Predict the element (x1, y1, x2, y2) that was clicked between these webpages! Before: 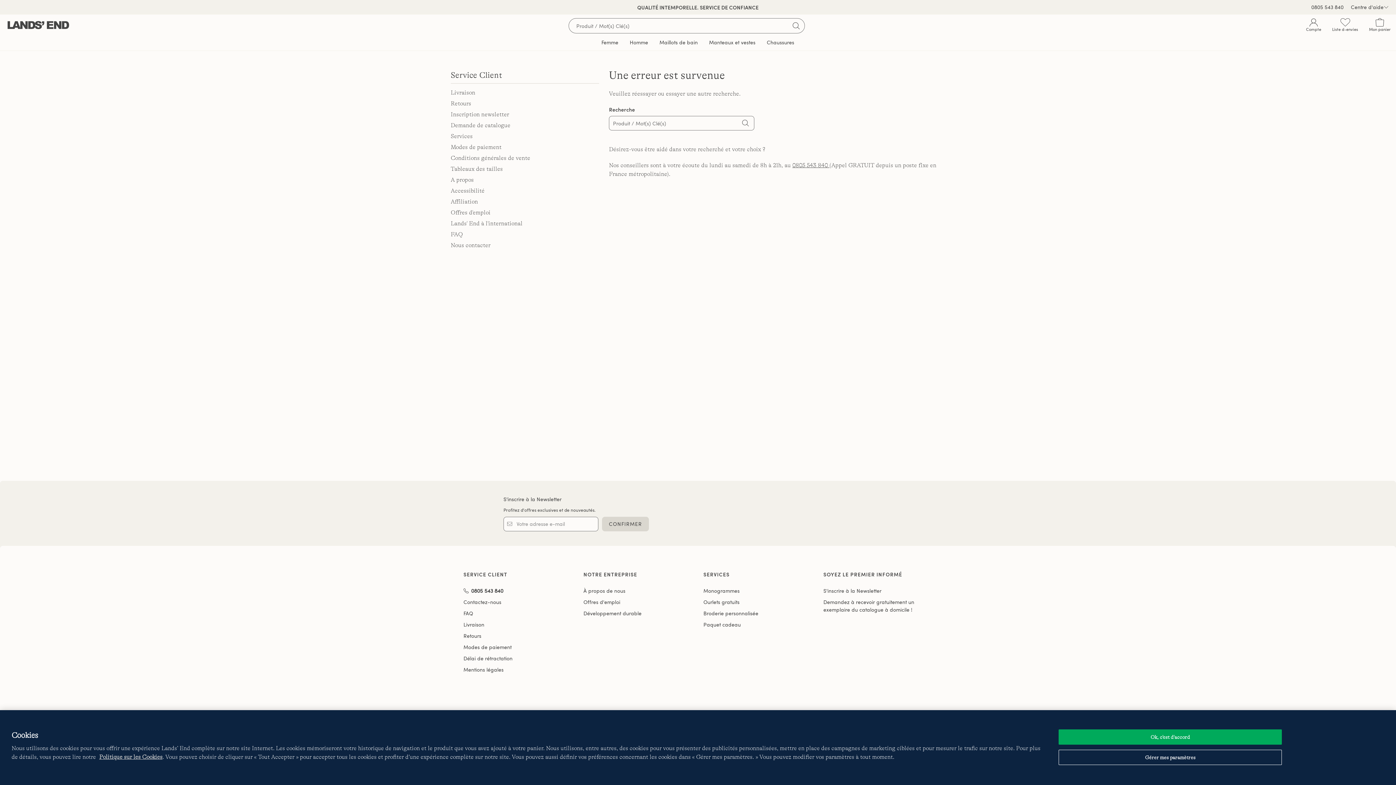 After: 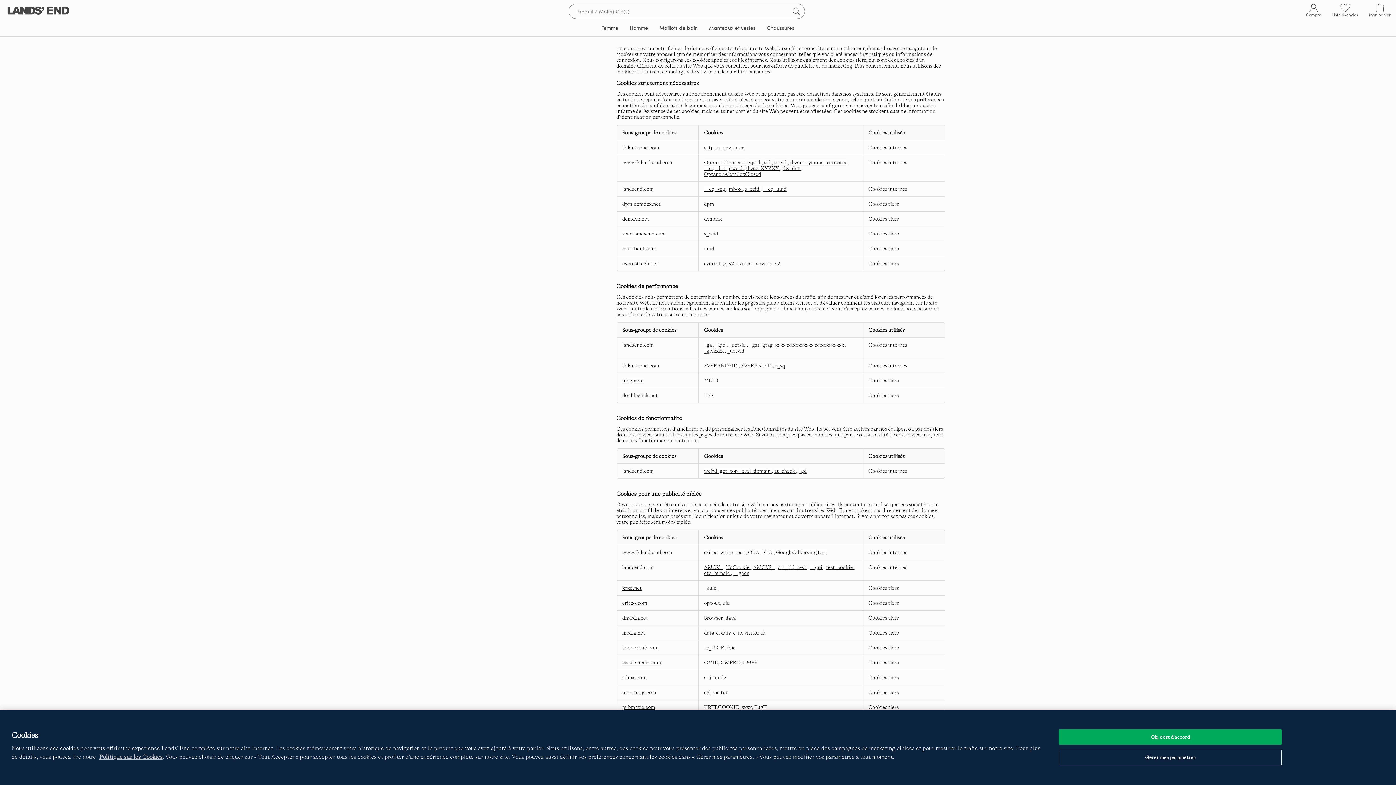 Action: label: Politique sur les Cookies bbox: (99, 754, 162, 760)